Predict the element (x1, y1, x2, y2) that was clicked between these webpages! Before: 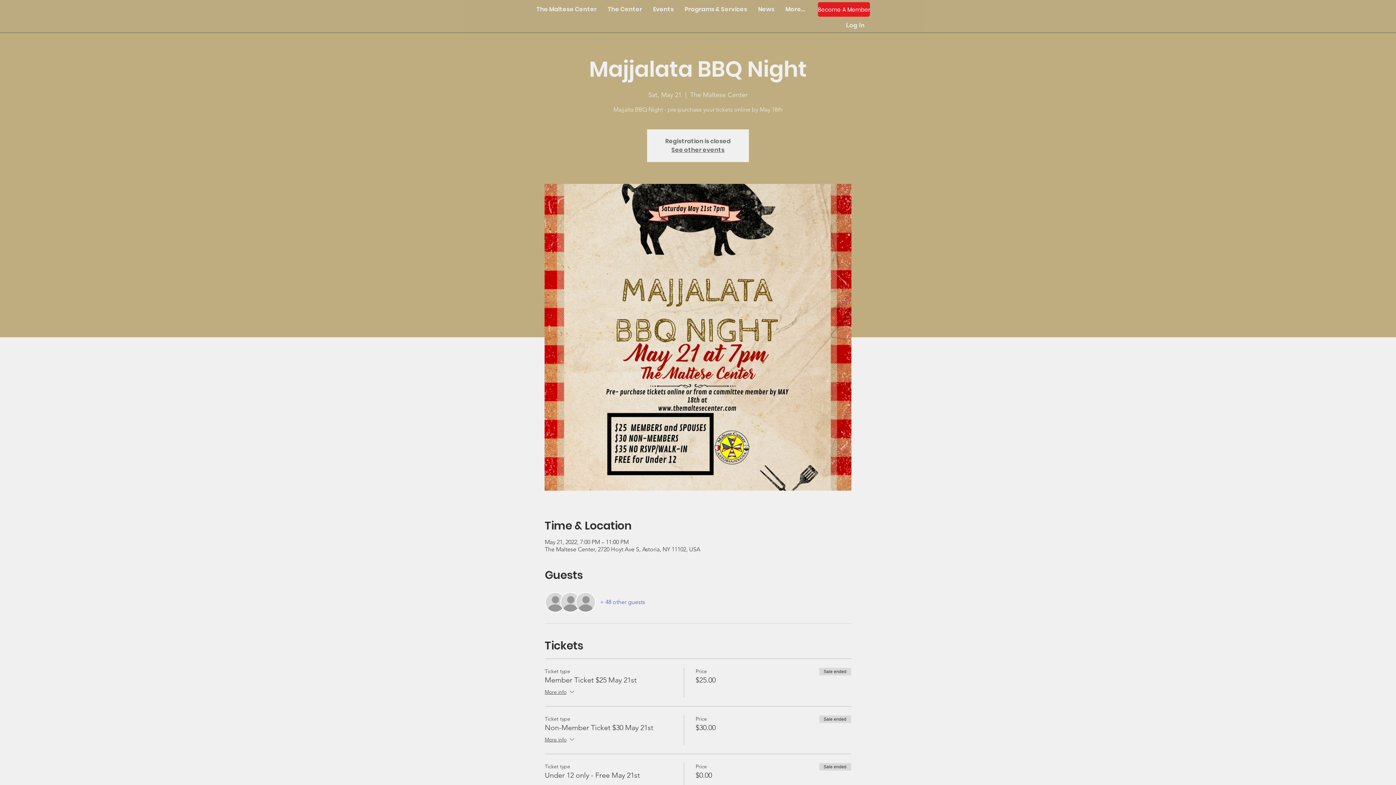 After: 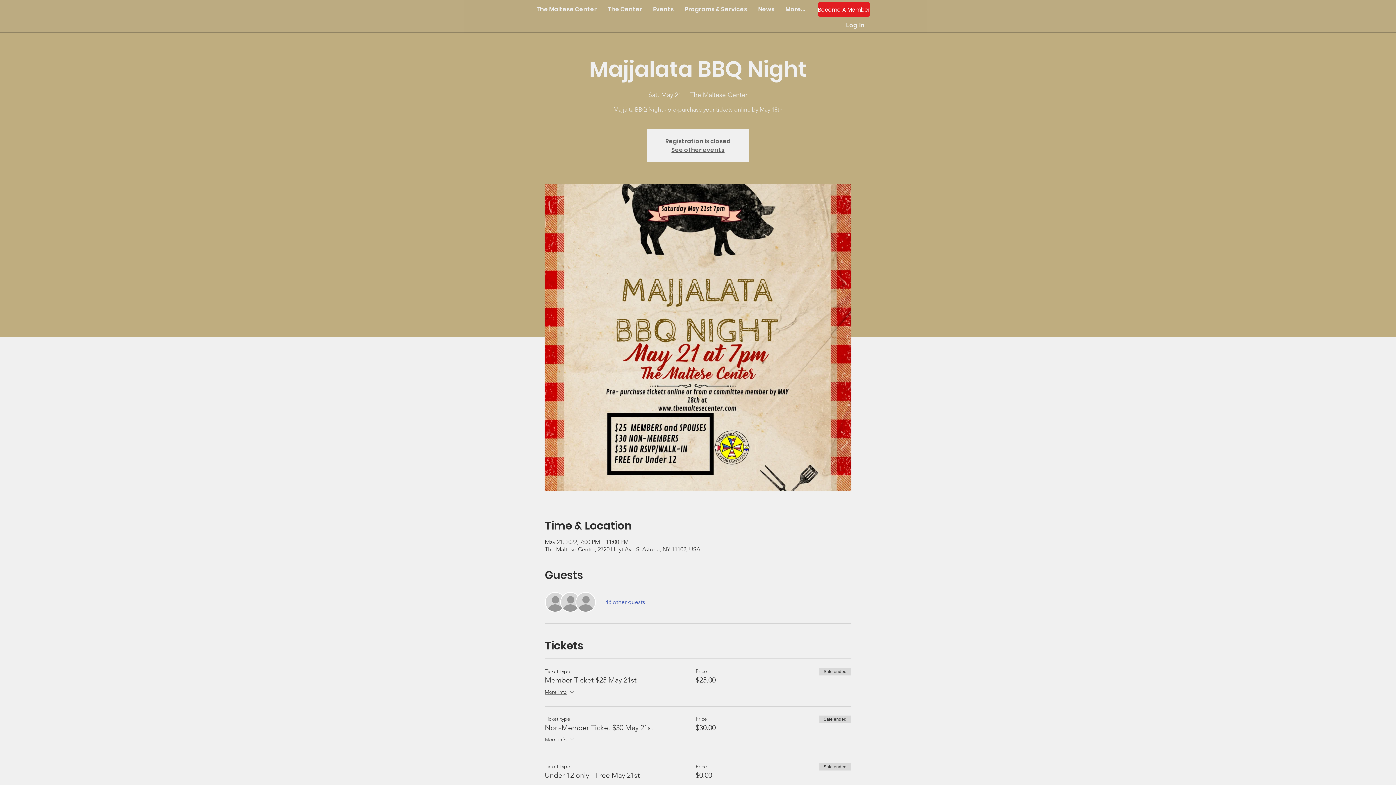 Action: bbox: (602, 2, 647, 16) label: The Center